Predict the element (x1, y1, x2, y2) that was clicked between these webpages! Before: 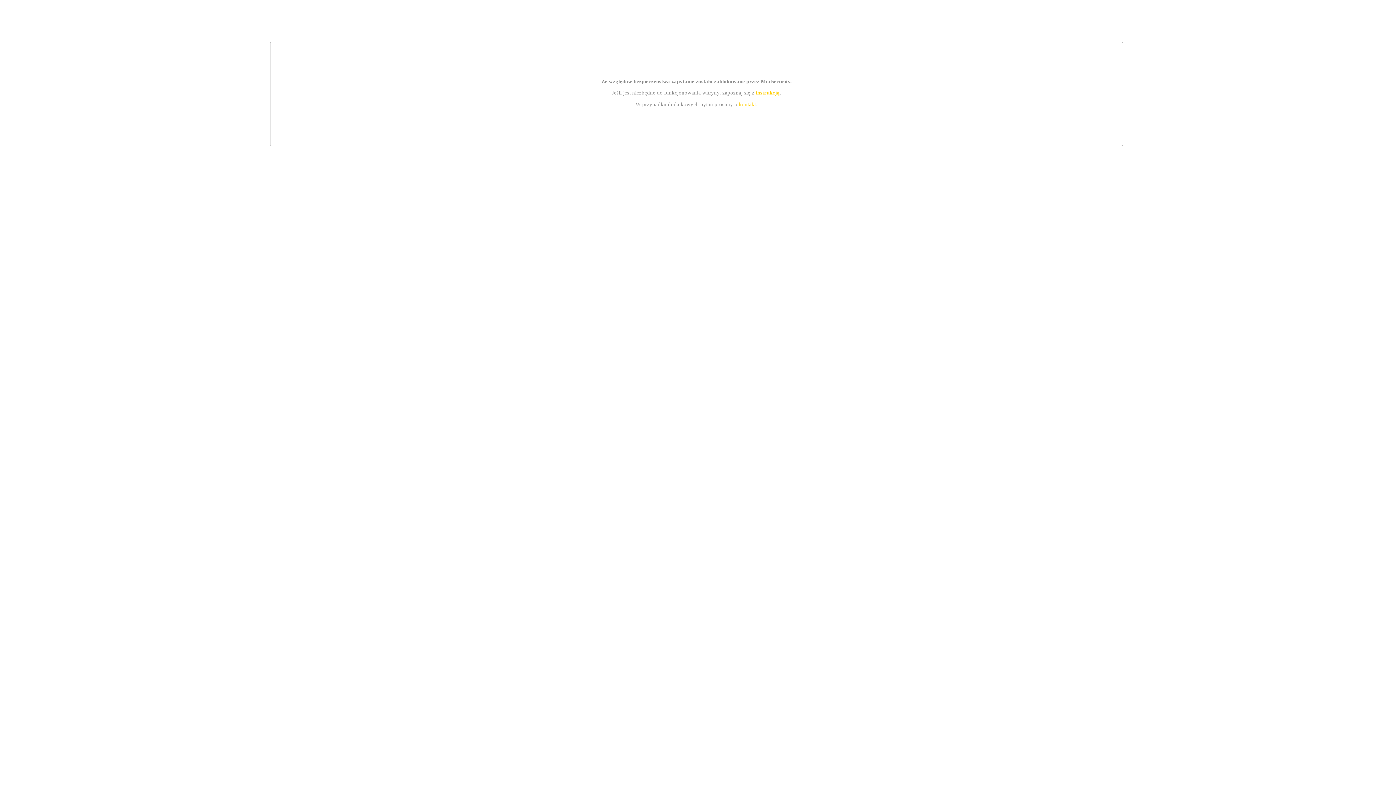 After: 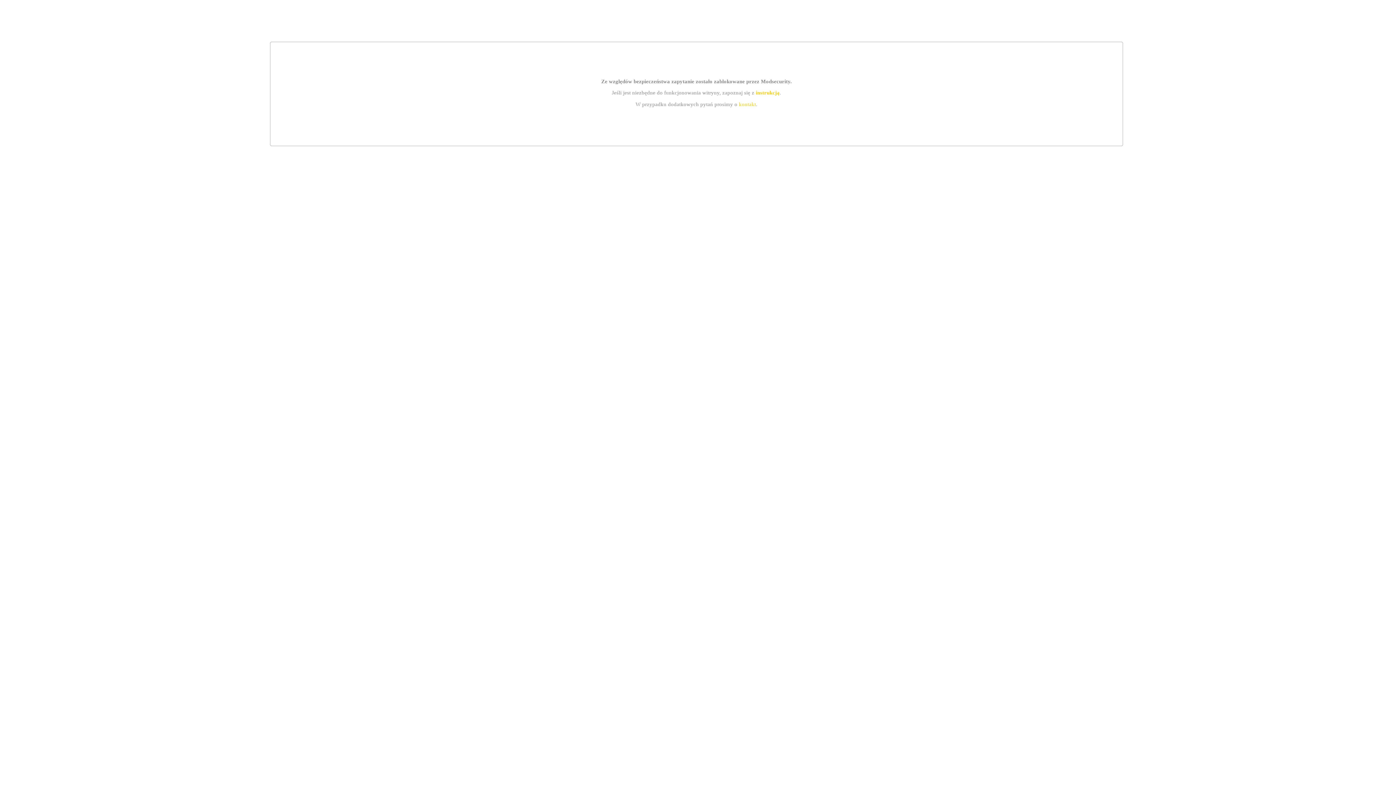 Action: bbox: (755, 89, 779, 95) label: instrukcją